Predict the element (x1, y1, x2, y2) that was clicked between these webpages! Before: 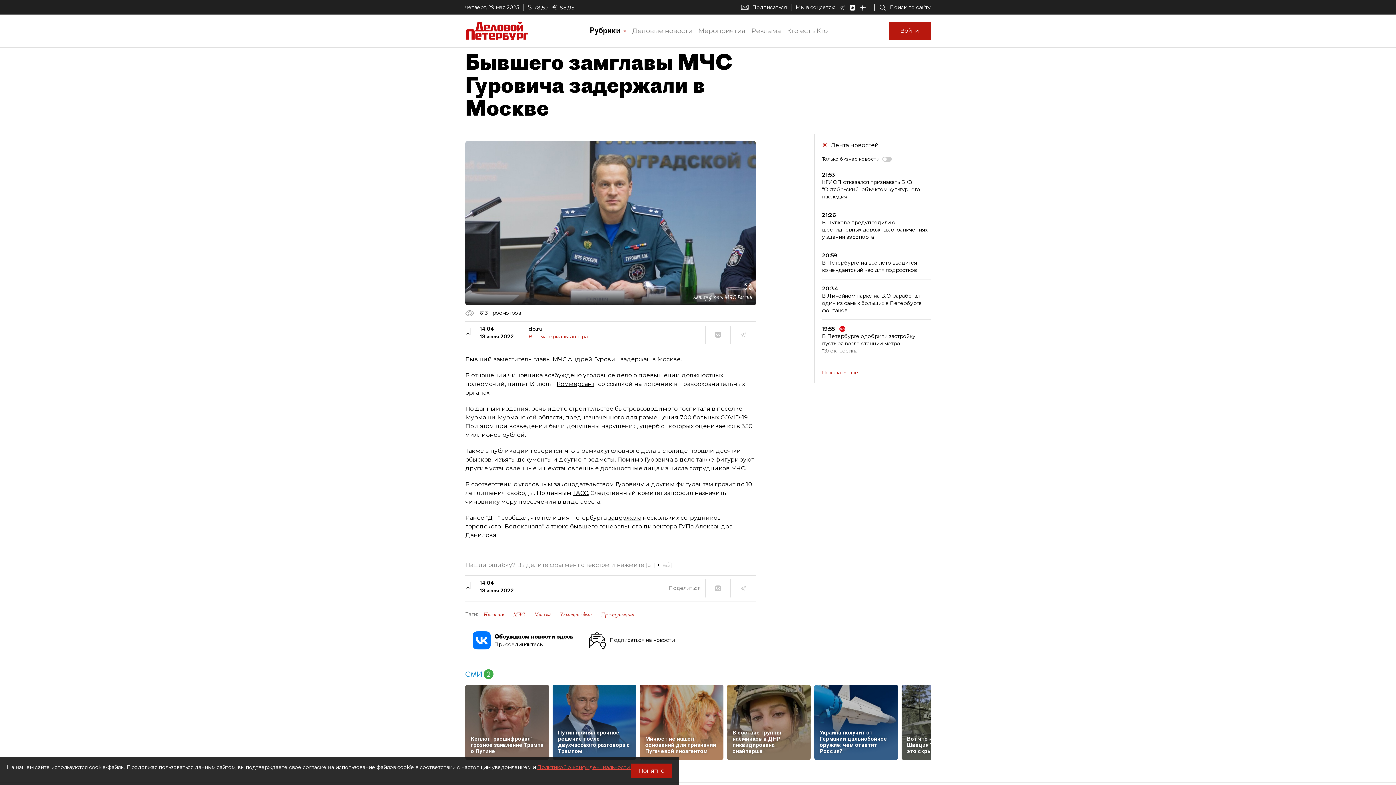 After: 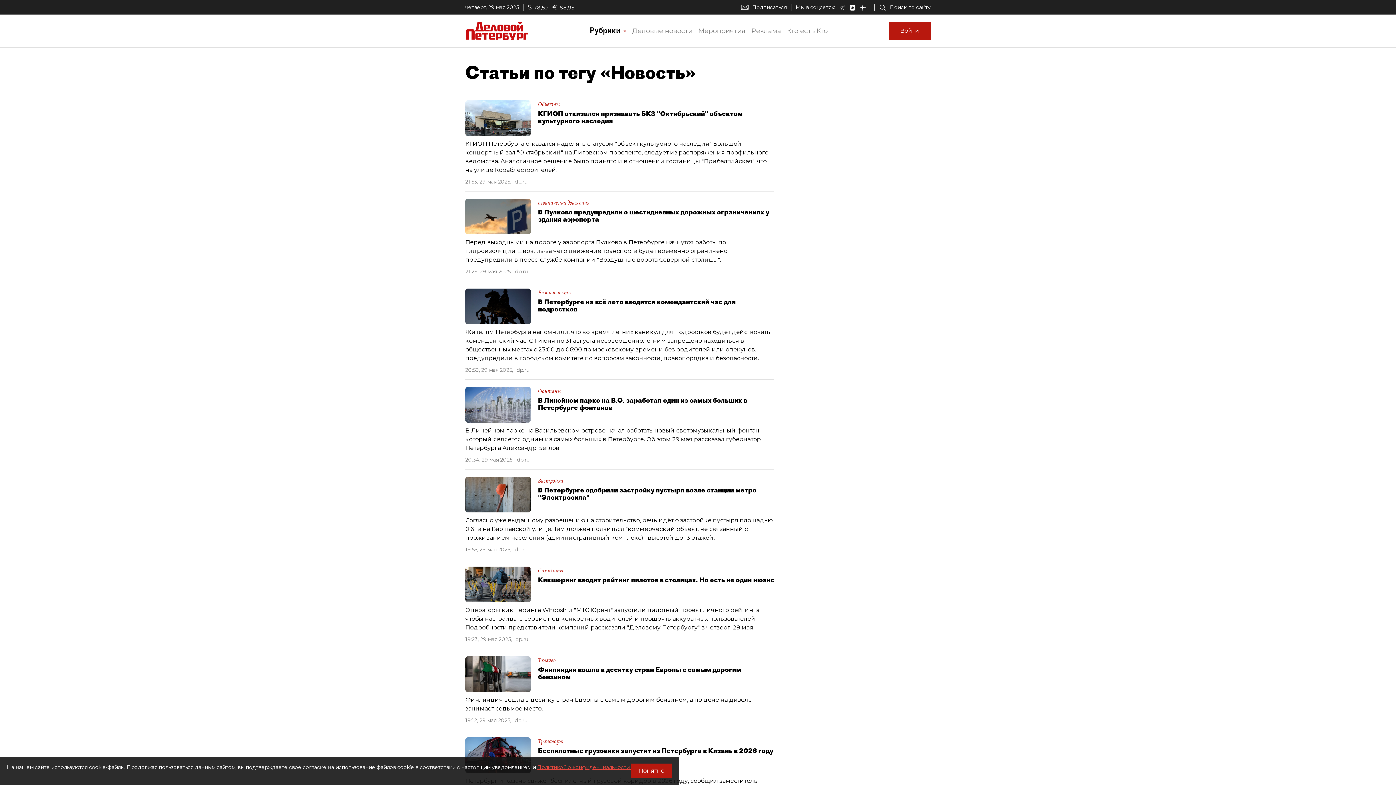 Action: label: Новость bbox: (483, 610, 504, 618)